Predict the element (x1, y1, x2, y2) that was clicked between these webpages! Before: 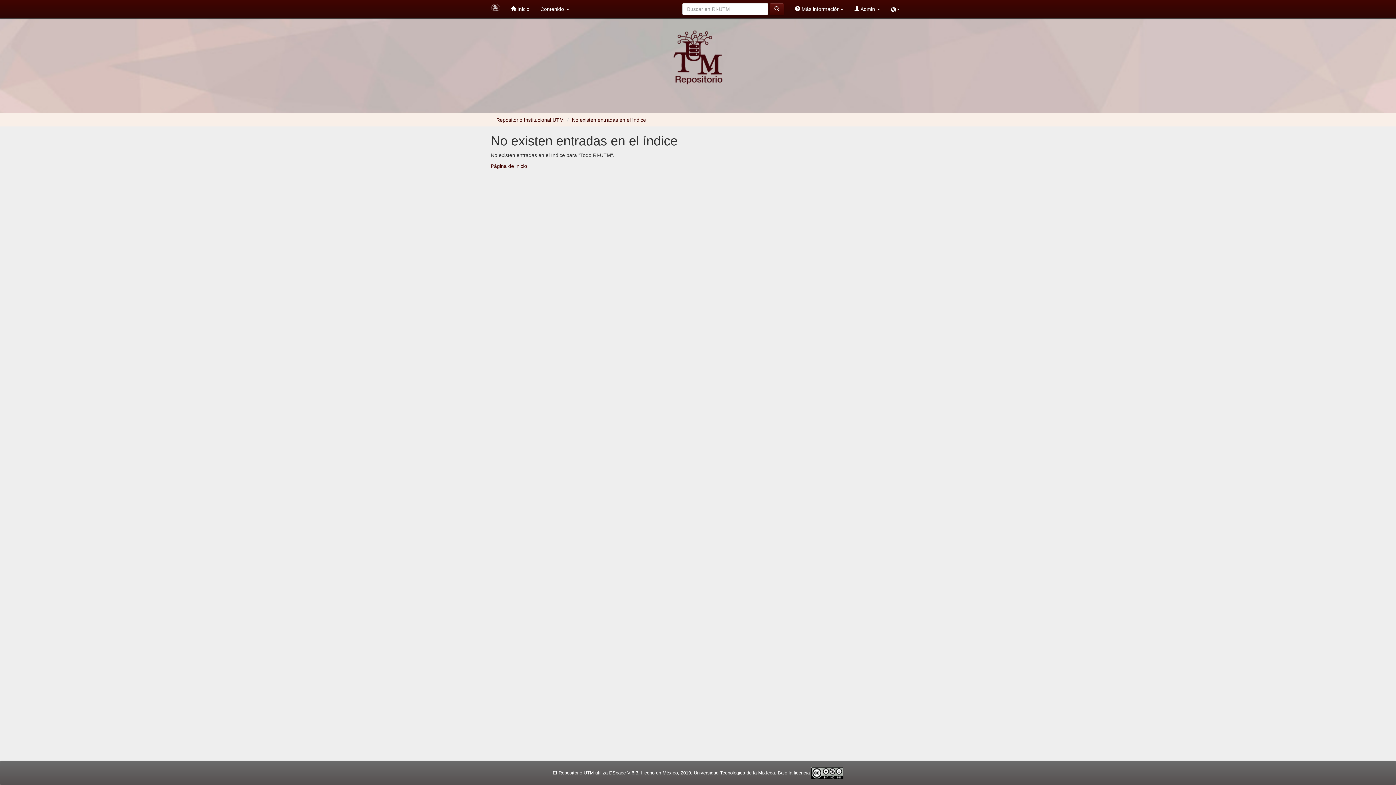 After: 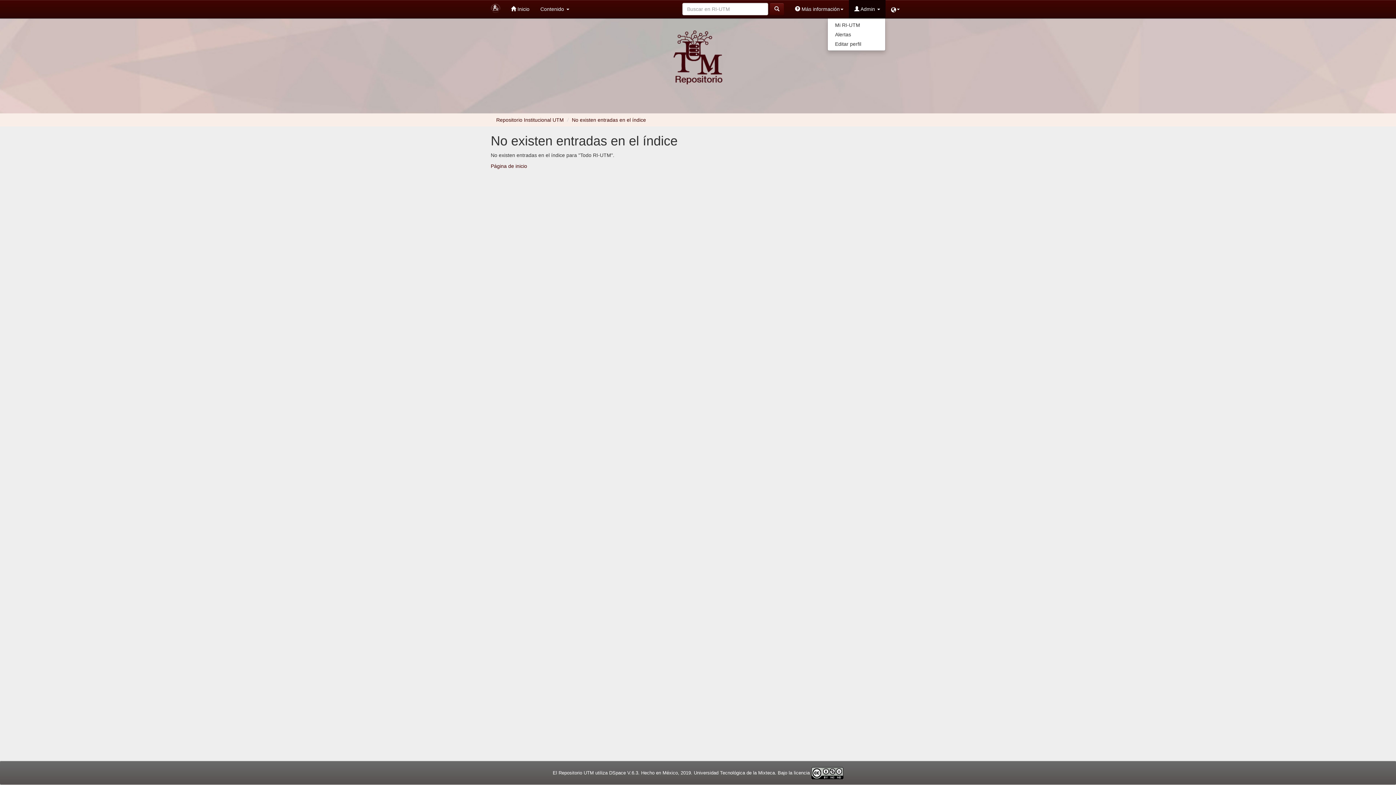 Action: bbox: (849, 0, 885, 18) label:  Admin 